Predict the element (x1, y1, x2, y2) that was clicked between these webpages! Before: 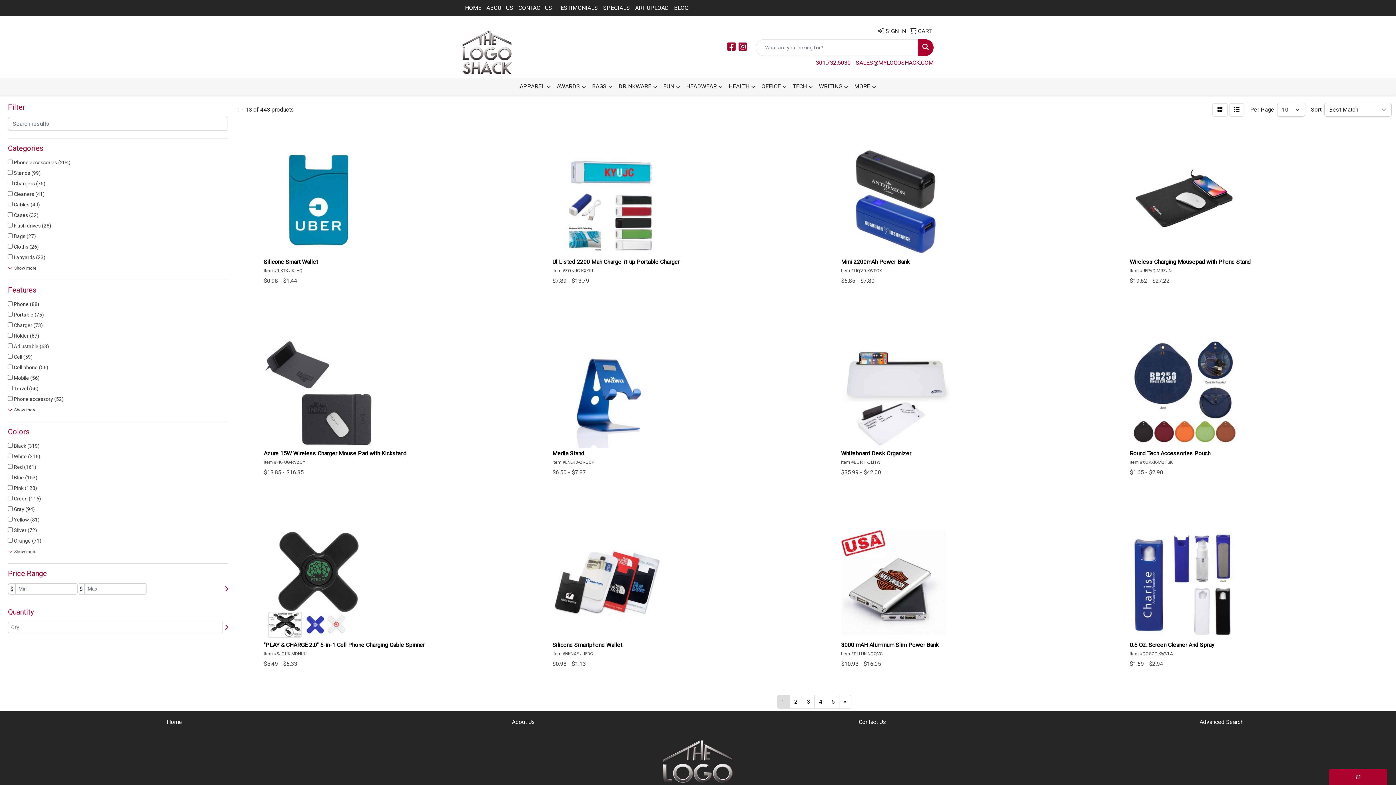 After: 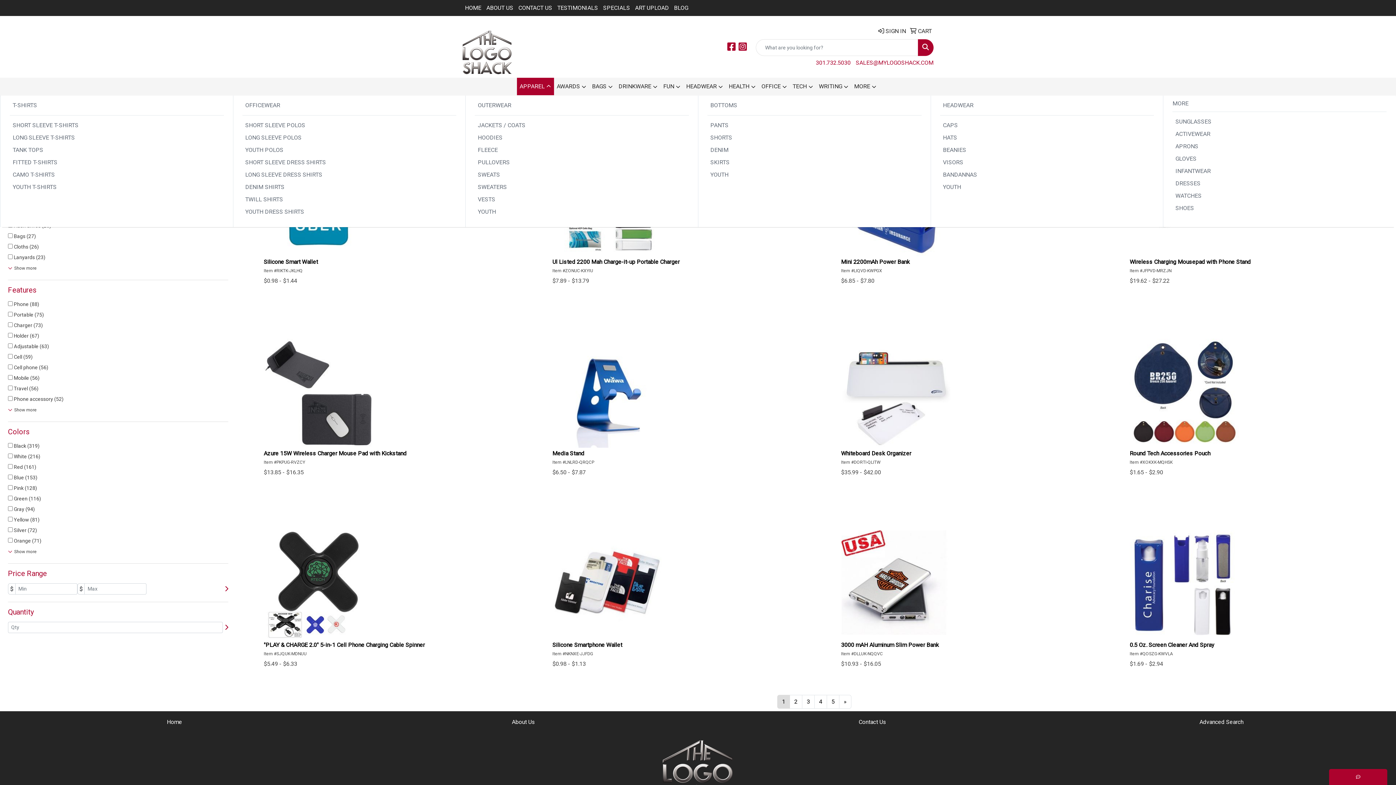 Action: label: APPAREL bbox: (516, 77, 554, 95)